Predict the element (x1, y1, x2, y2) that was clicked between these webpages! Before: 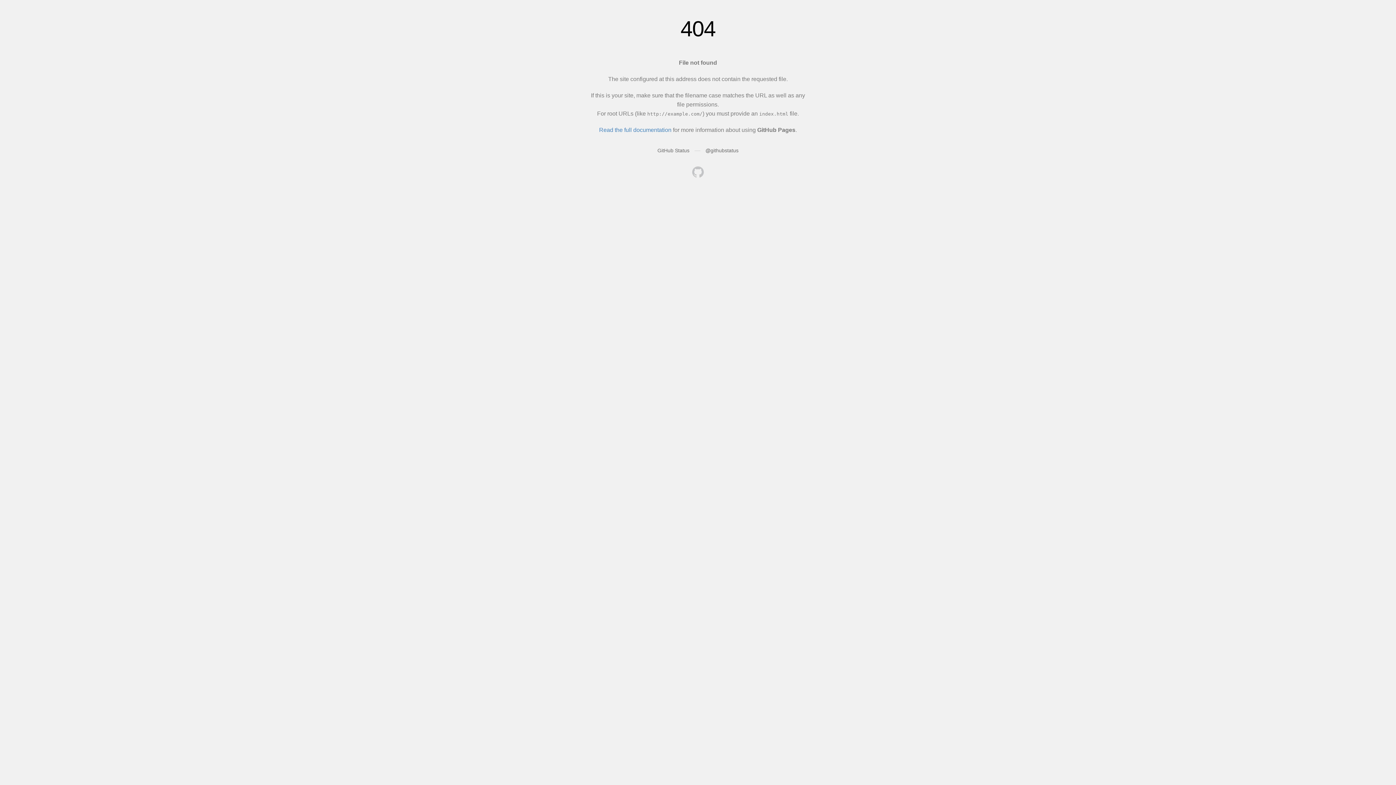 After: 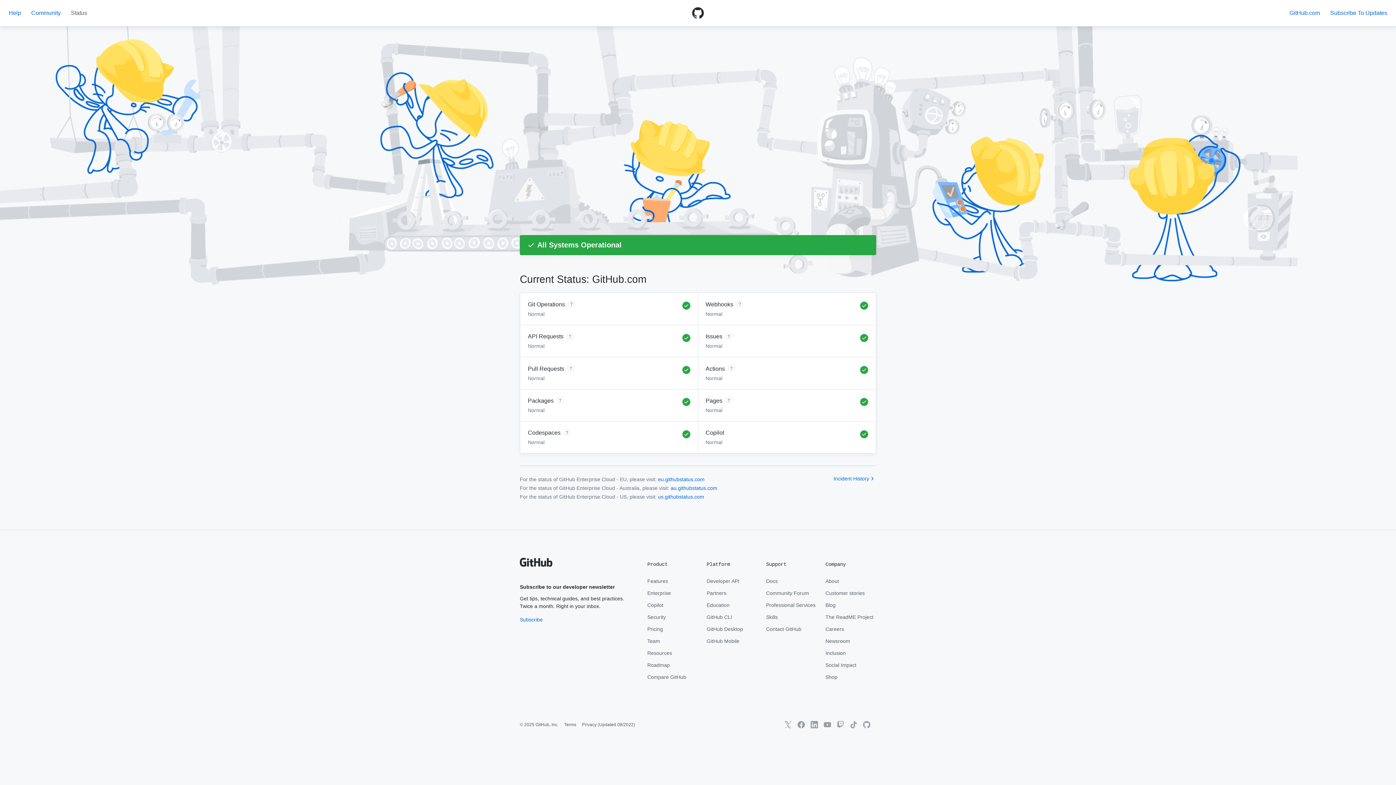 Action: bbox: (657, 147, 689, 153) label: GitHub Status